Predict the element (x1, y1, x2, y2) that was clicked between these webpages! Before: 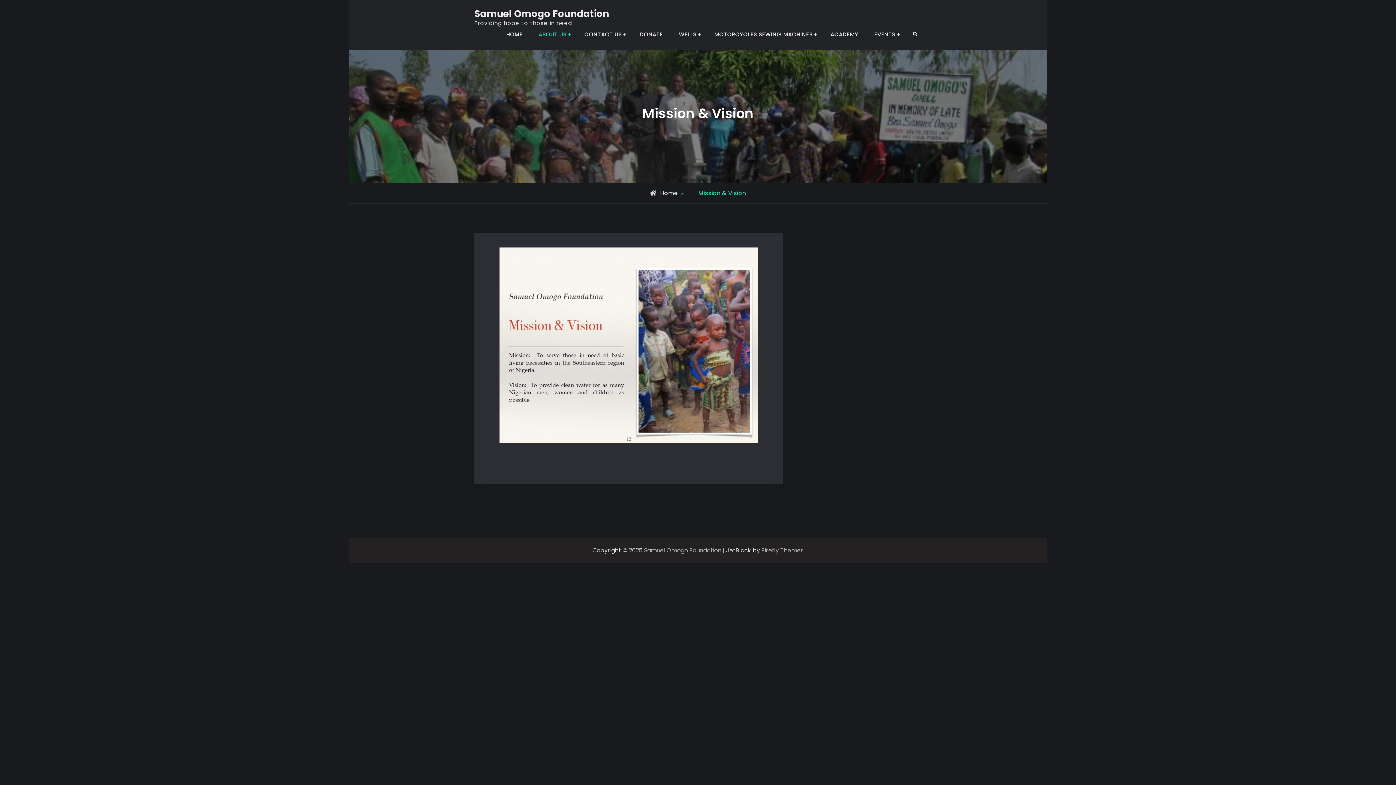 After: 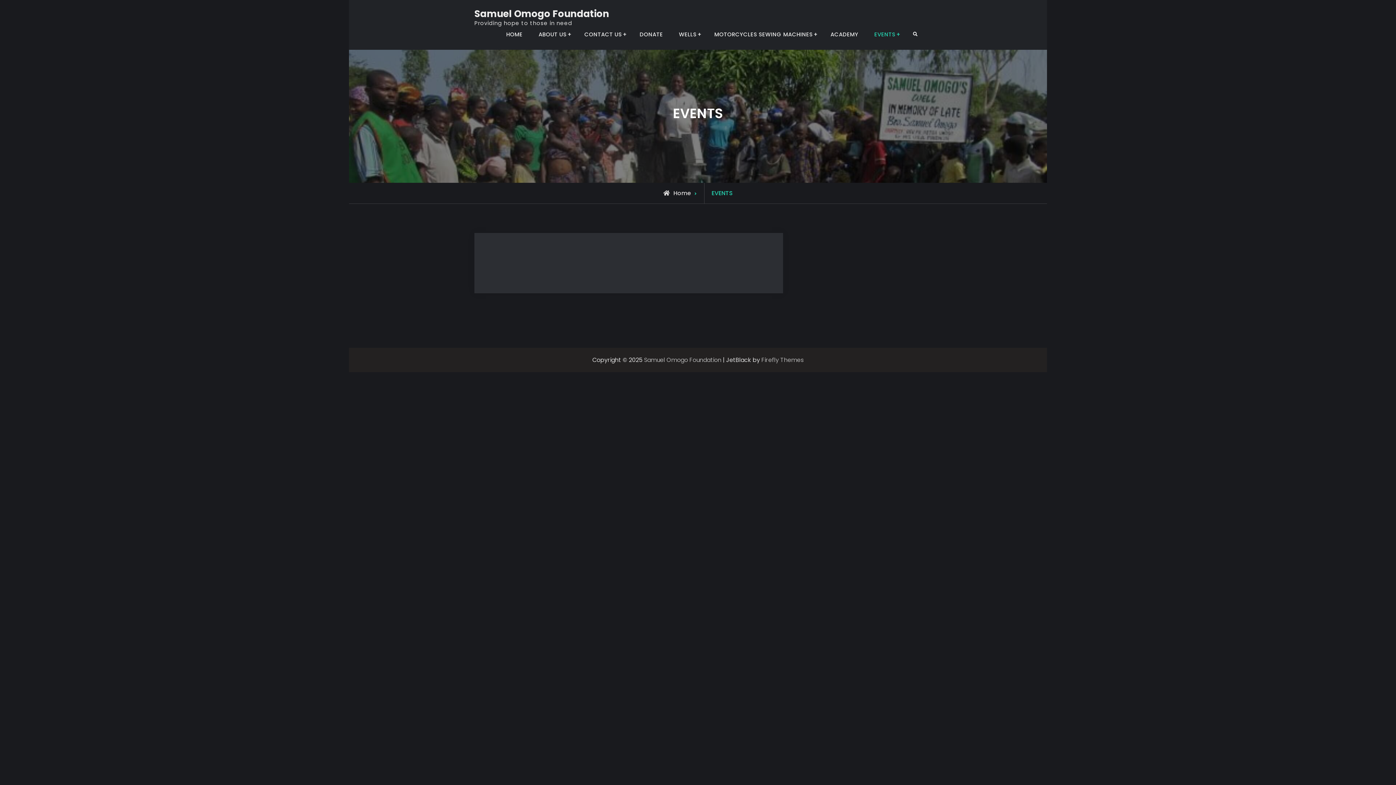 Action: label: EVENTS bbox: (867, 28, 904, 40)